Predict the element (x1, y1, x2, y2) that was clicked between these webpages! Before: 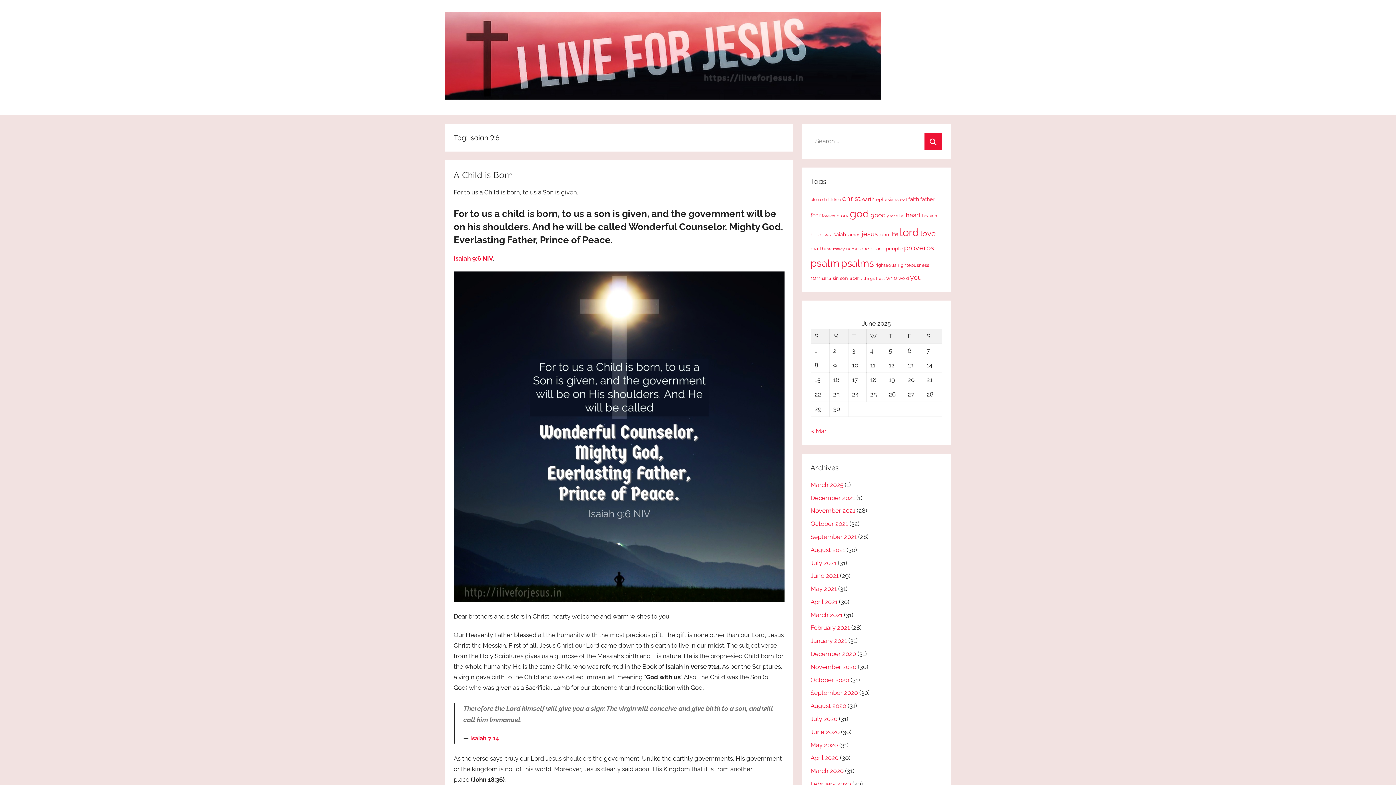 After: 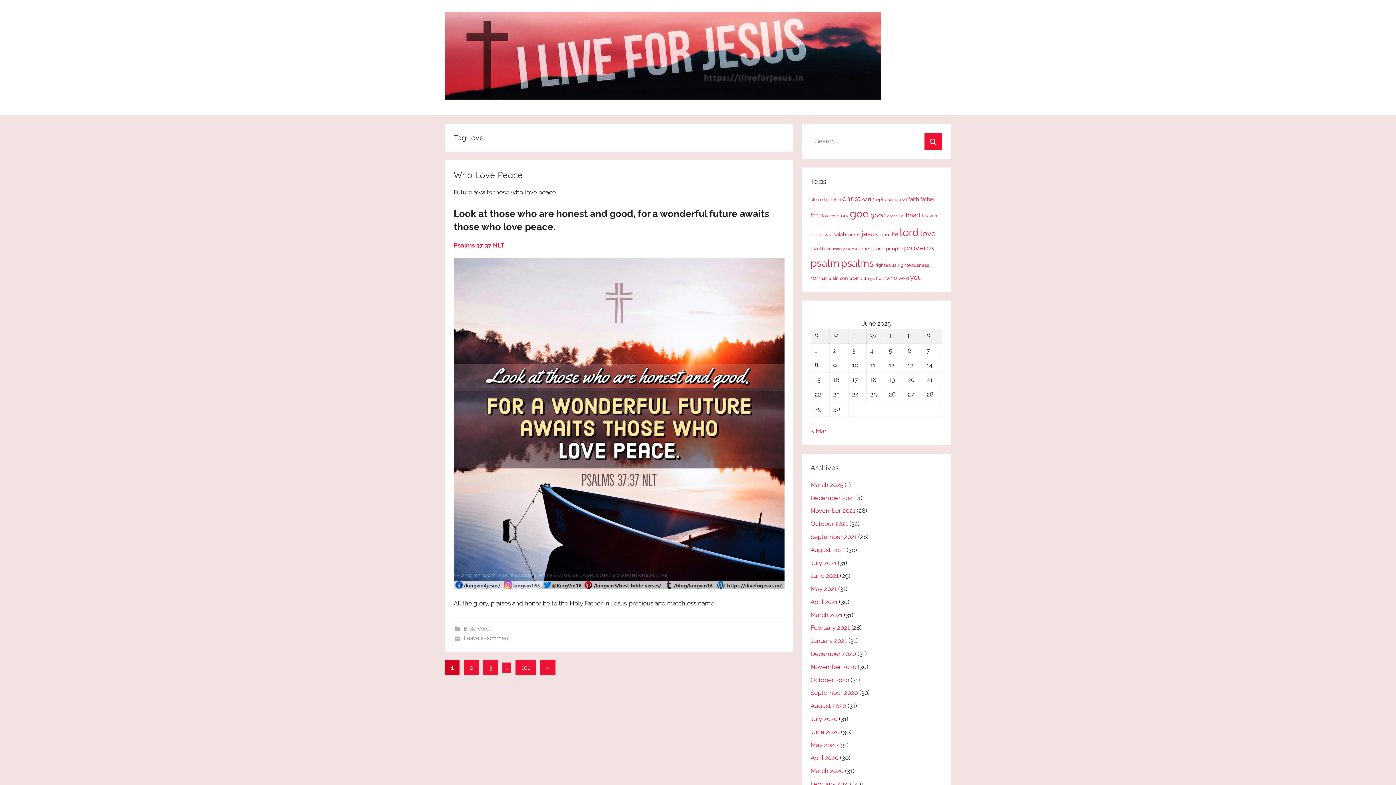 Action: label: love (101 items) bbox: (920, 228, 935, 238)